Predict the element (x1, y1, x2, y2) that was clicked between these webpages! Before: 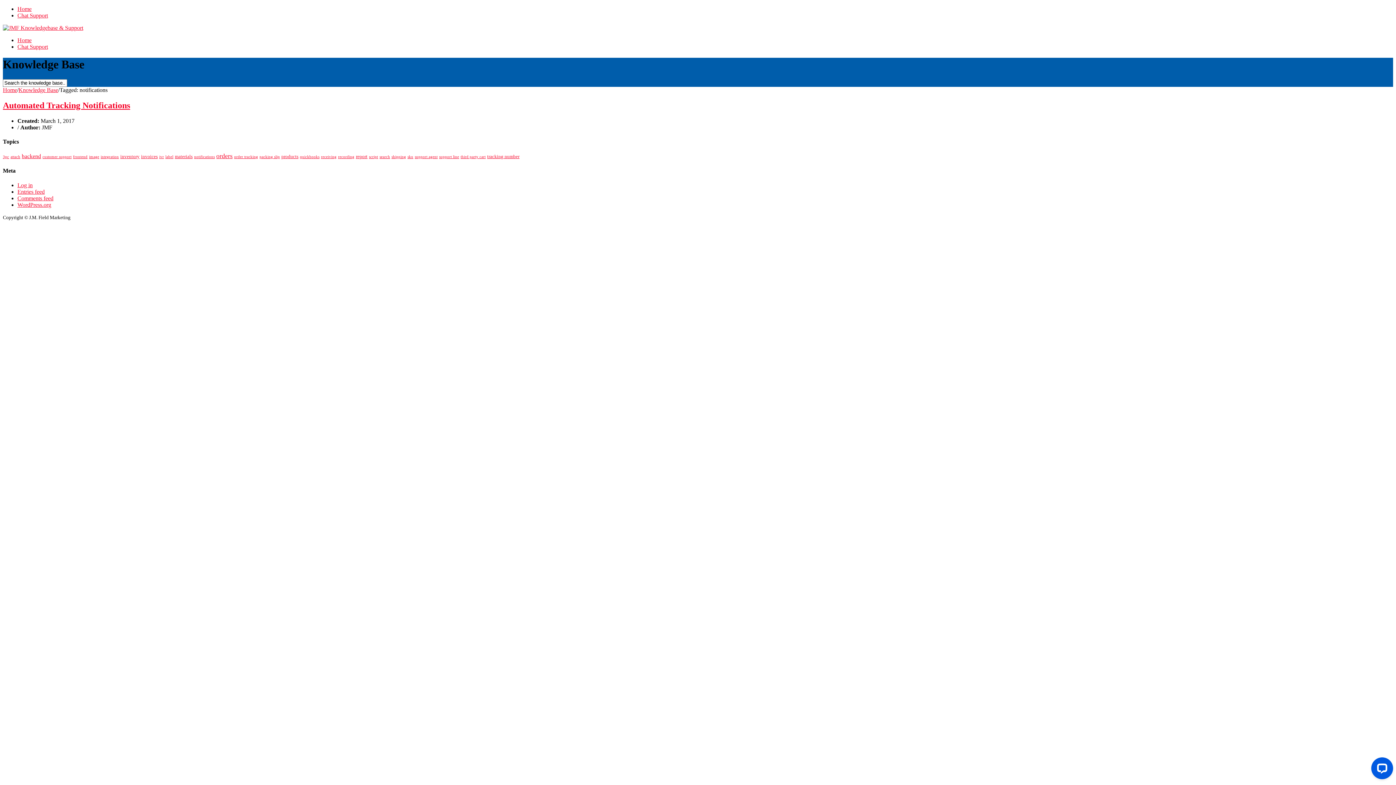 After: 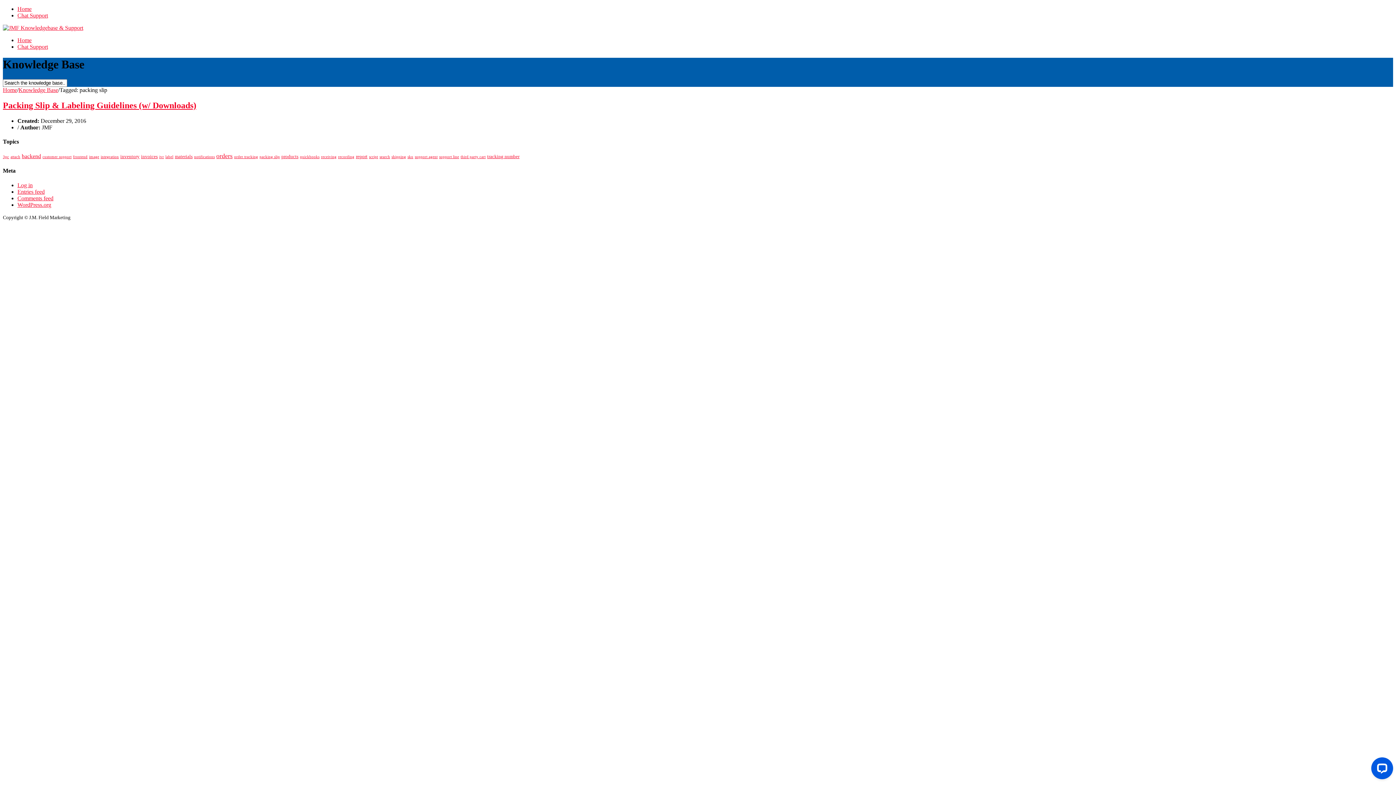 Action: bbox: (259, 154, 280, 158) label: packing slip (1 item)